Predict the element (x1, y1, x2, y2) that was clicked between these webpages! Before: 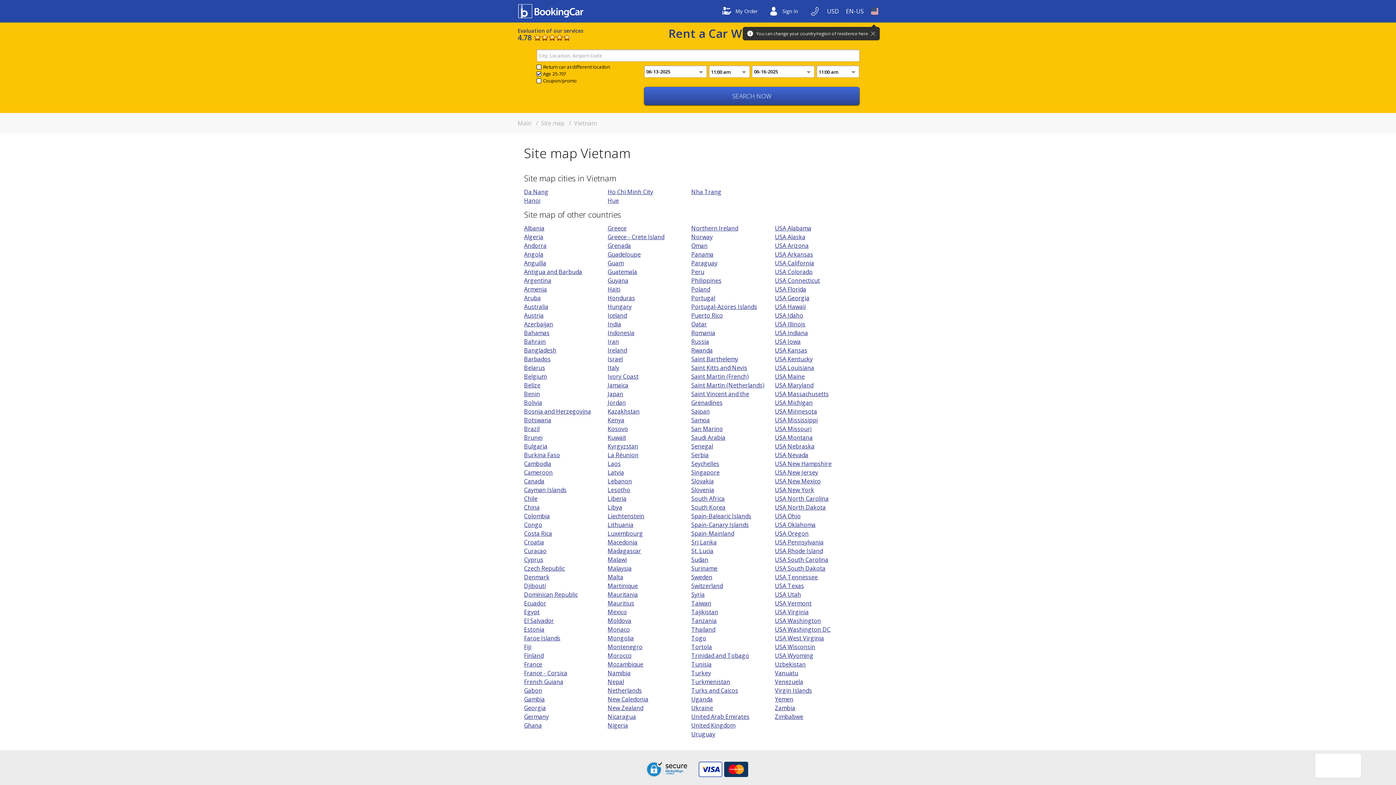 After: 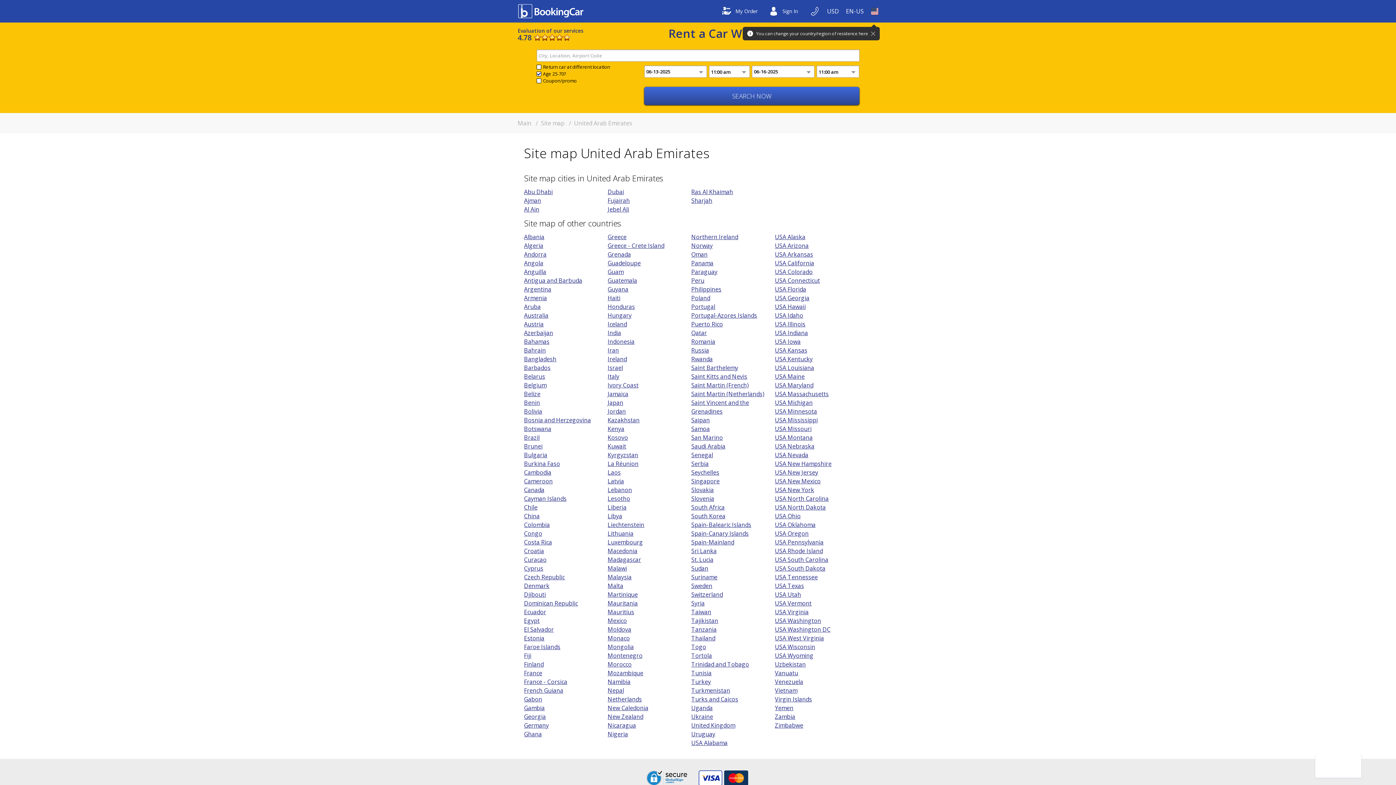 Action: label: United Arab Emirates bbox: (691, 713, 749, 721)